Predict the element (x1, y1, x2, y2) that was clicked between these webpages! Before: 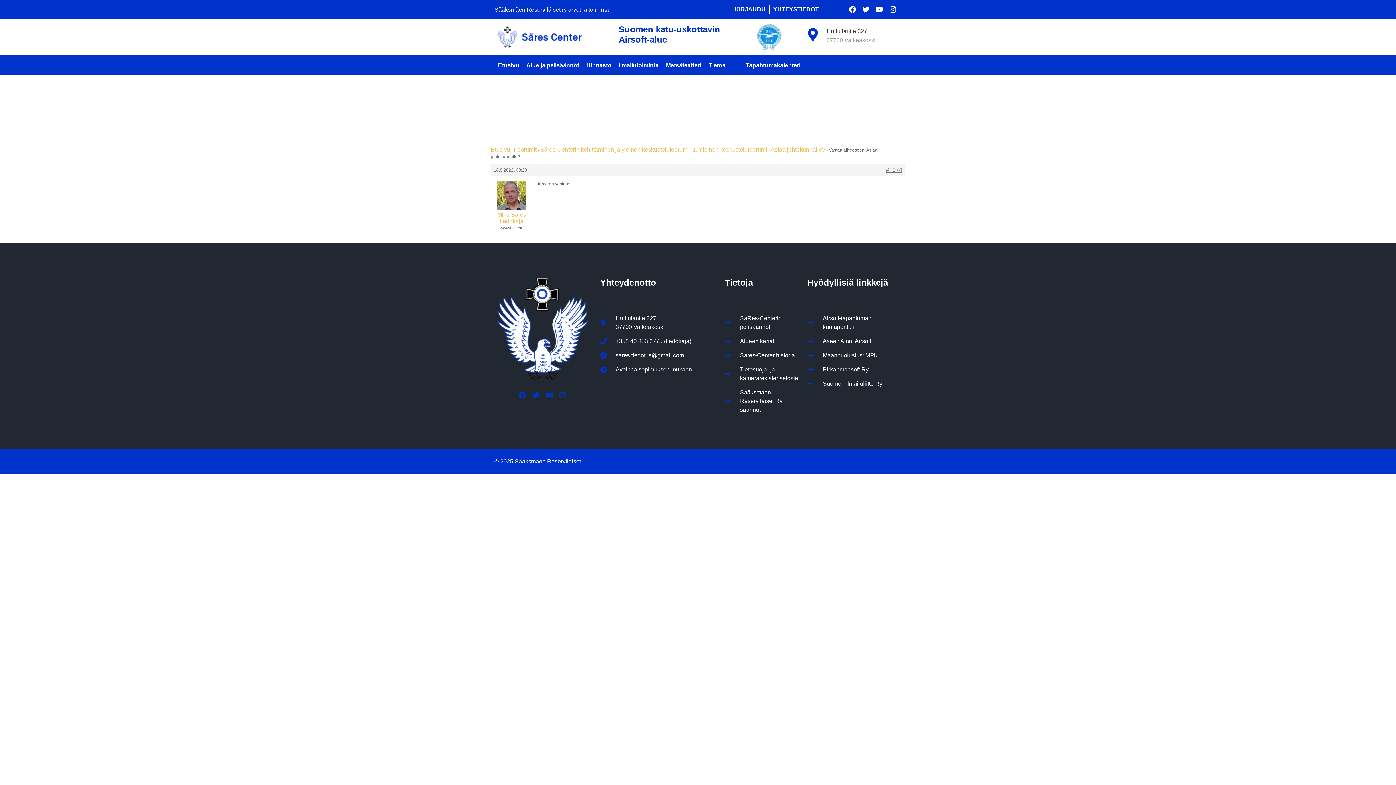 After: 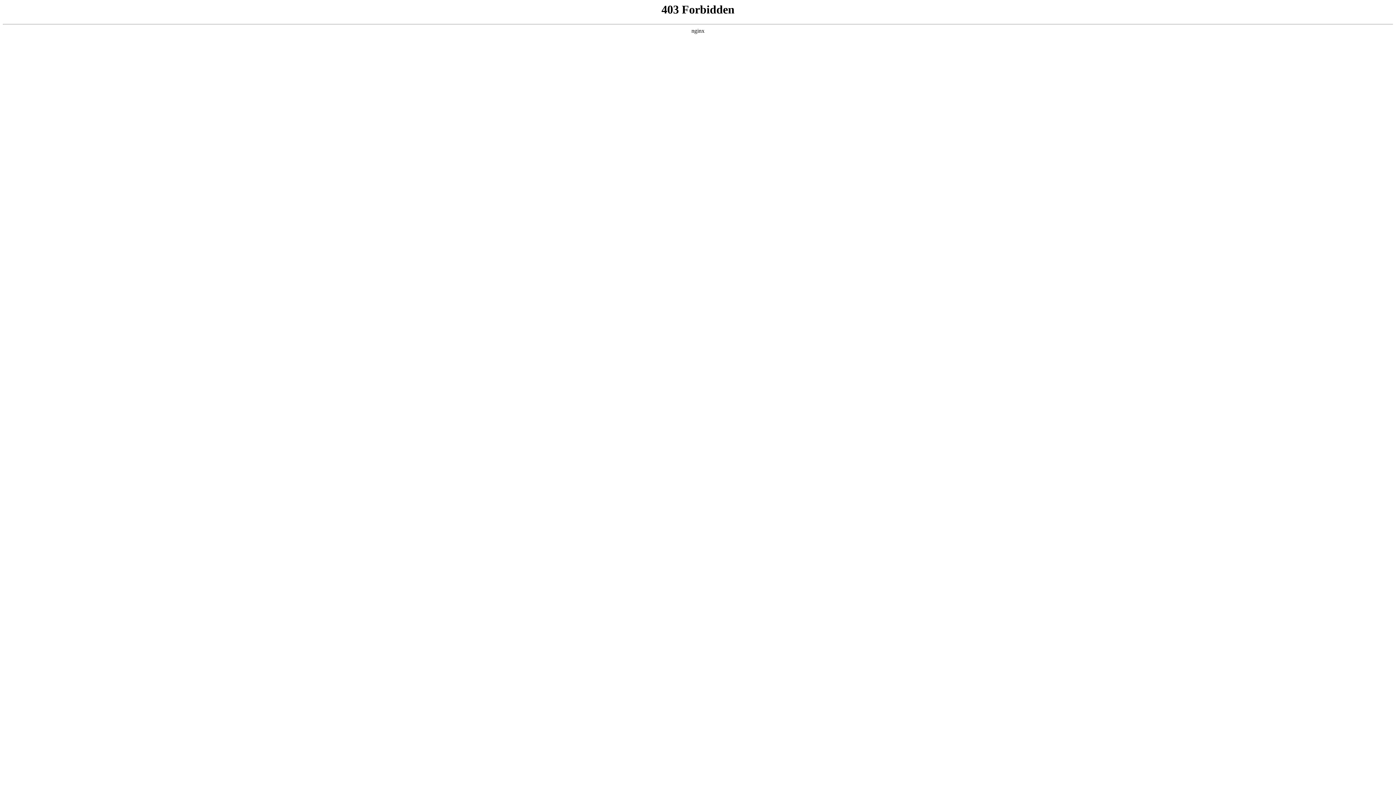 Action: bbox: (807, 379, 899, 388) label: Suomen Ilmailuliitto Ry